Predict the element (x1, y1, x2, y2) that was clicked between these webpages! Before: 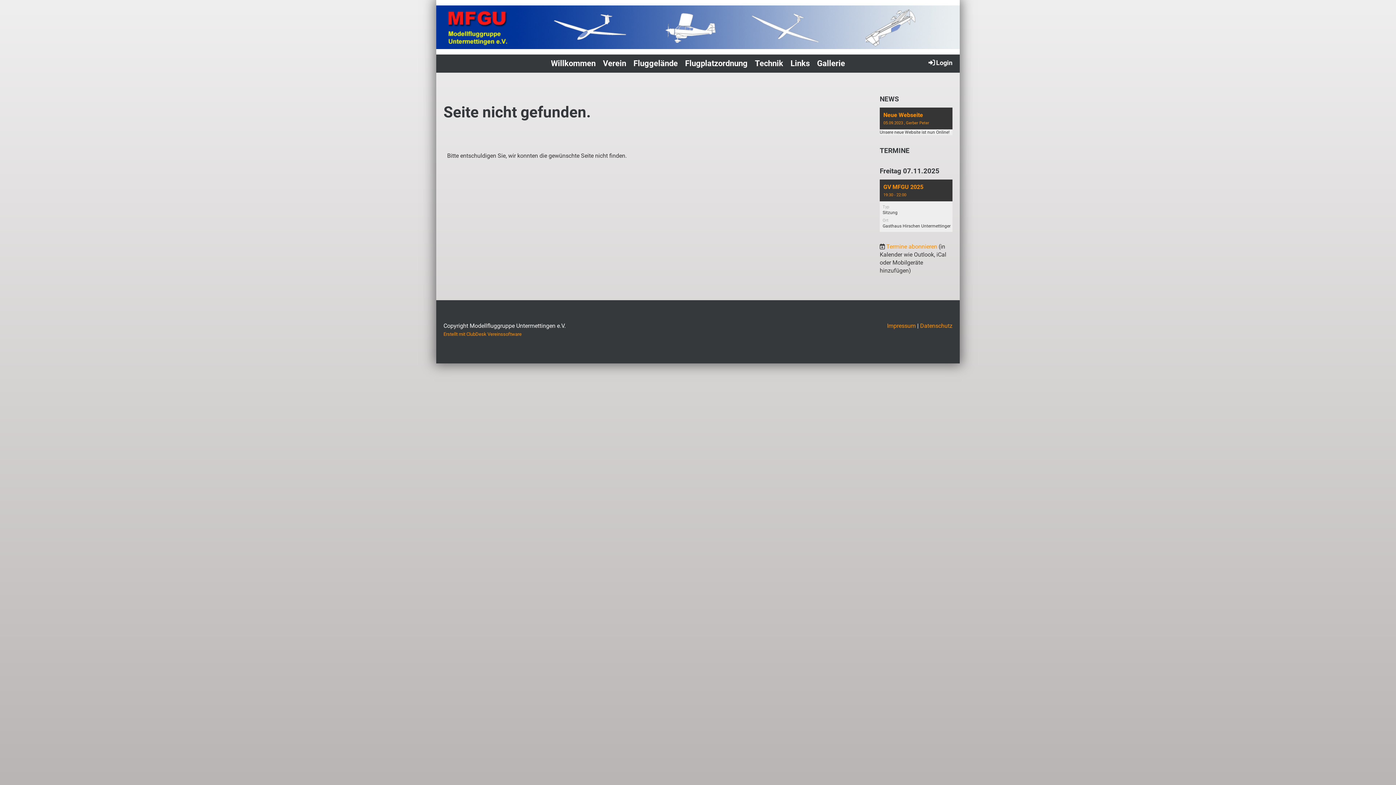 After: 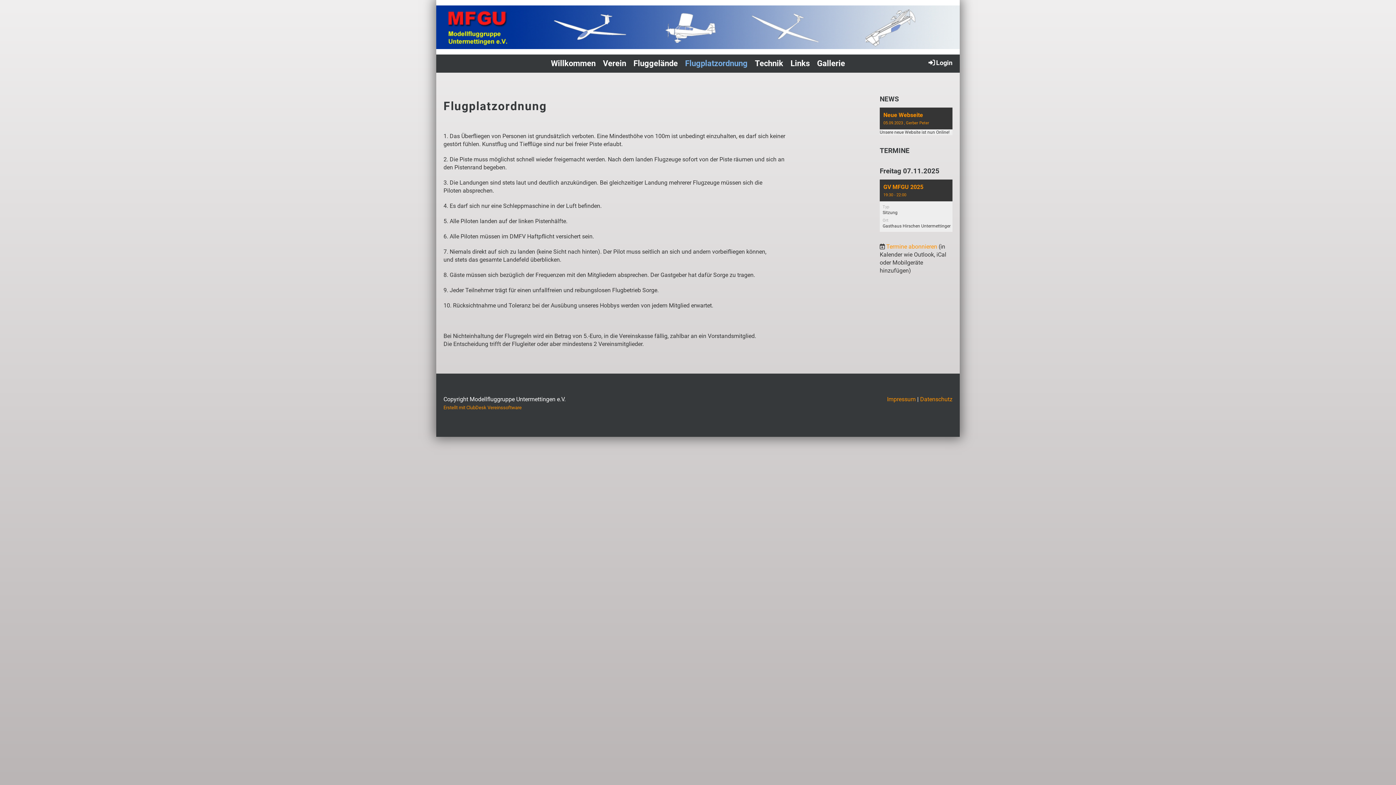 Action: label: Flugplatzordnung bbox: (681, 54, 751, 72)